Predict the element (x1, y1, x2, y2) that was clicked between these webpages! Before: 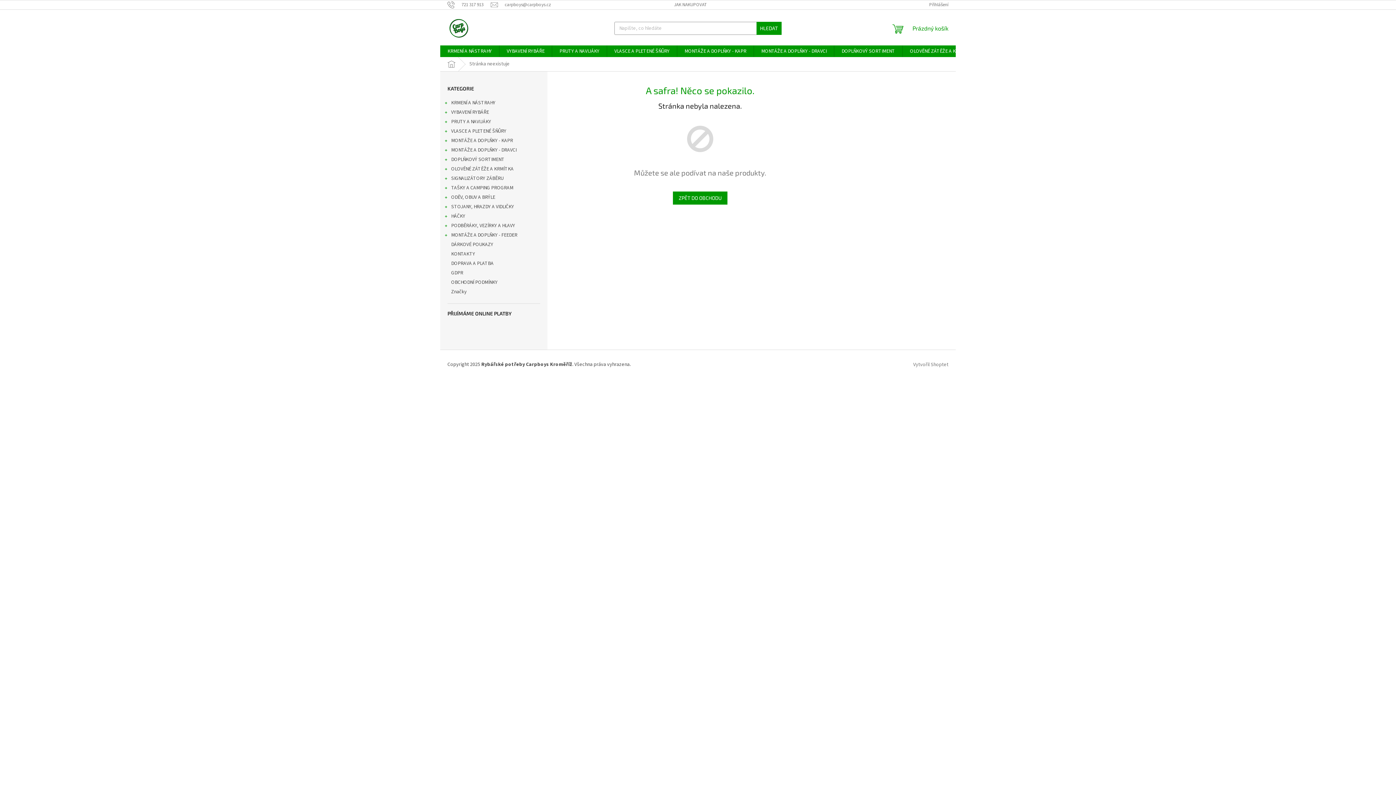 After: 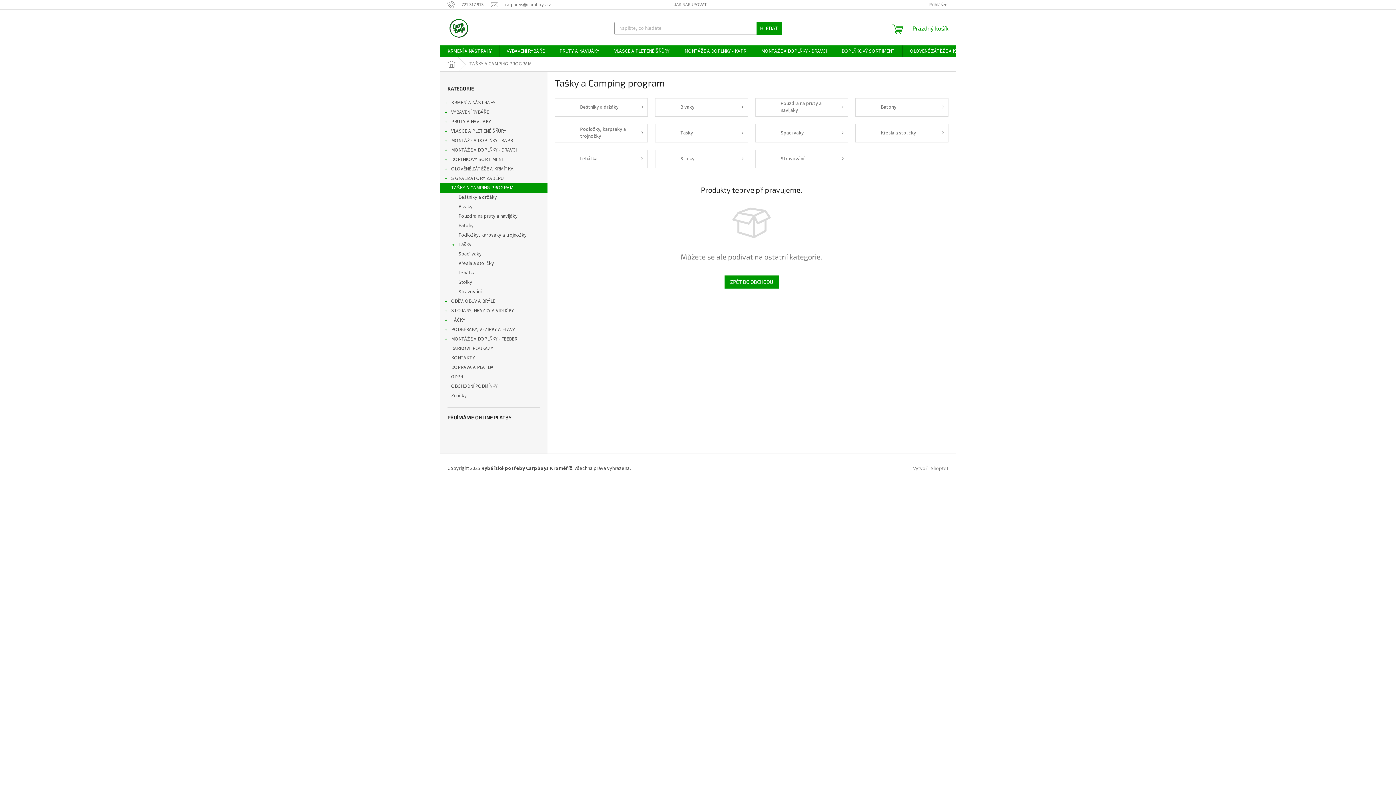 Action: label: TAŠKY A CAMPING PROGRAM
  bbox: (440, 183, 547, 192)